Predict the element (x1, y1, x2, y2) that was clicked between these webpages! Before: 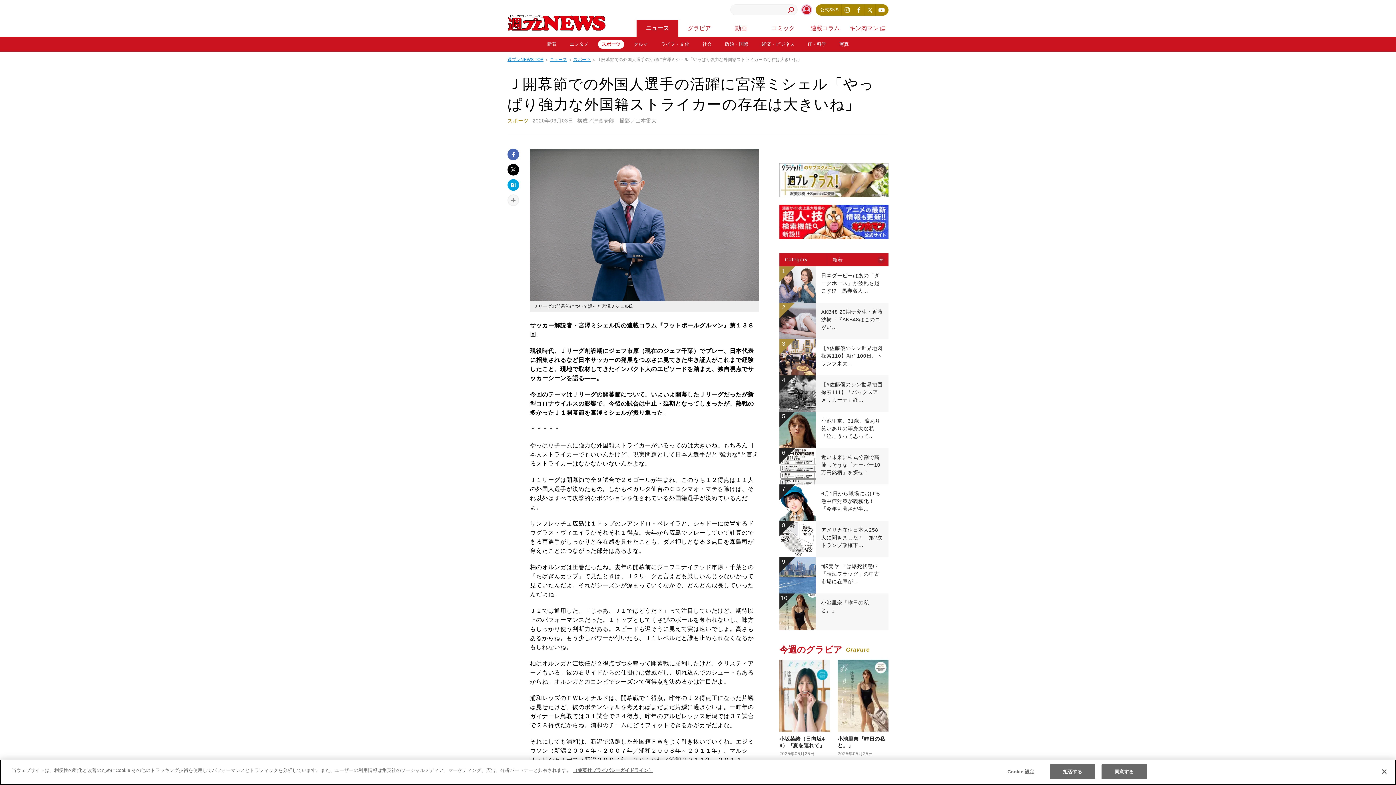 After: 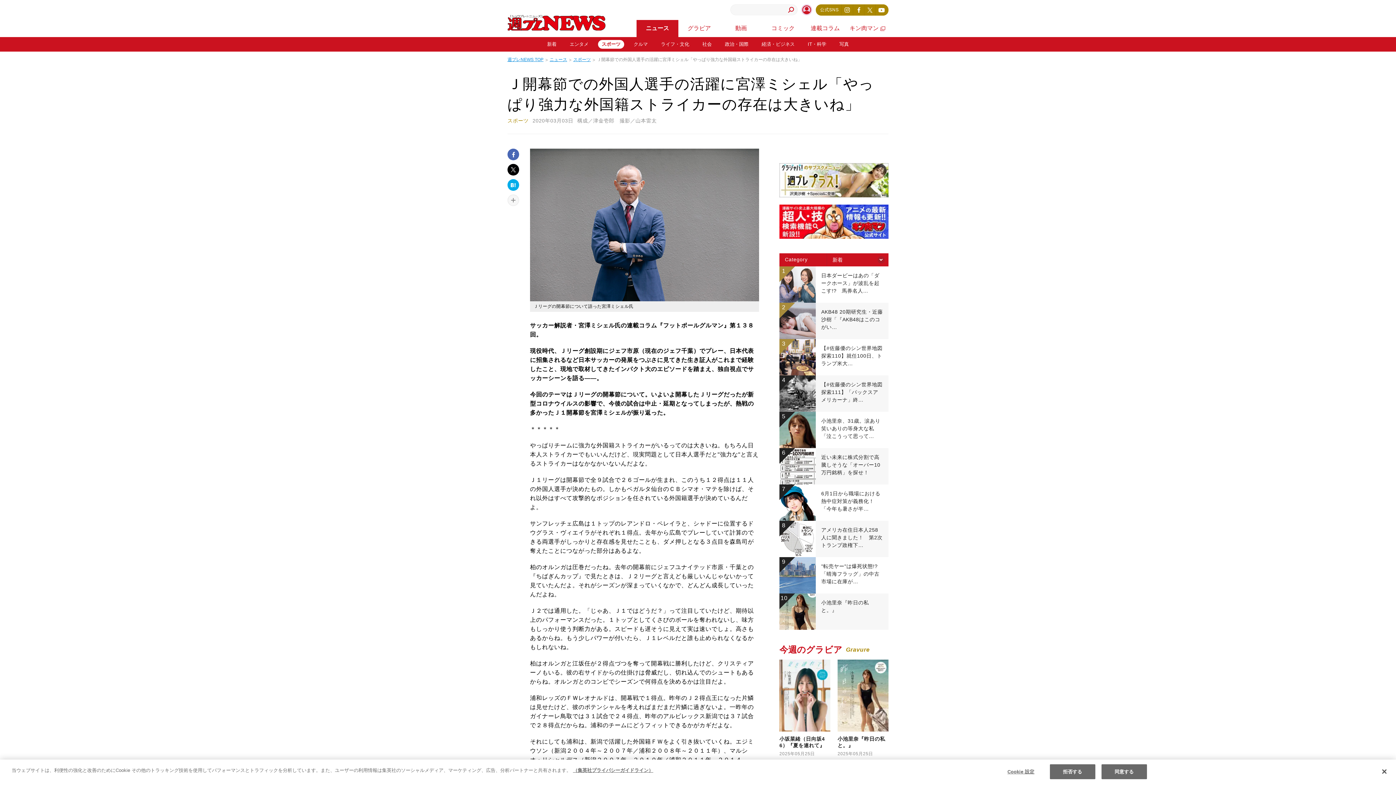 Action: bbox: (507, 179, 519, 190) label: はてなブックマークでシェア